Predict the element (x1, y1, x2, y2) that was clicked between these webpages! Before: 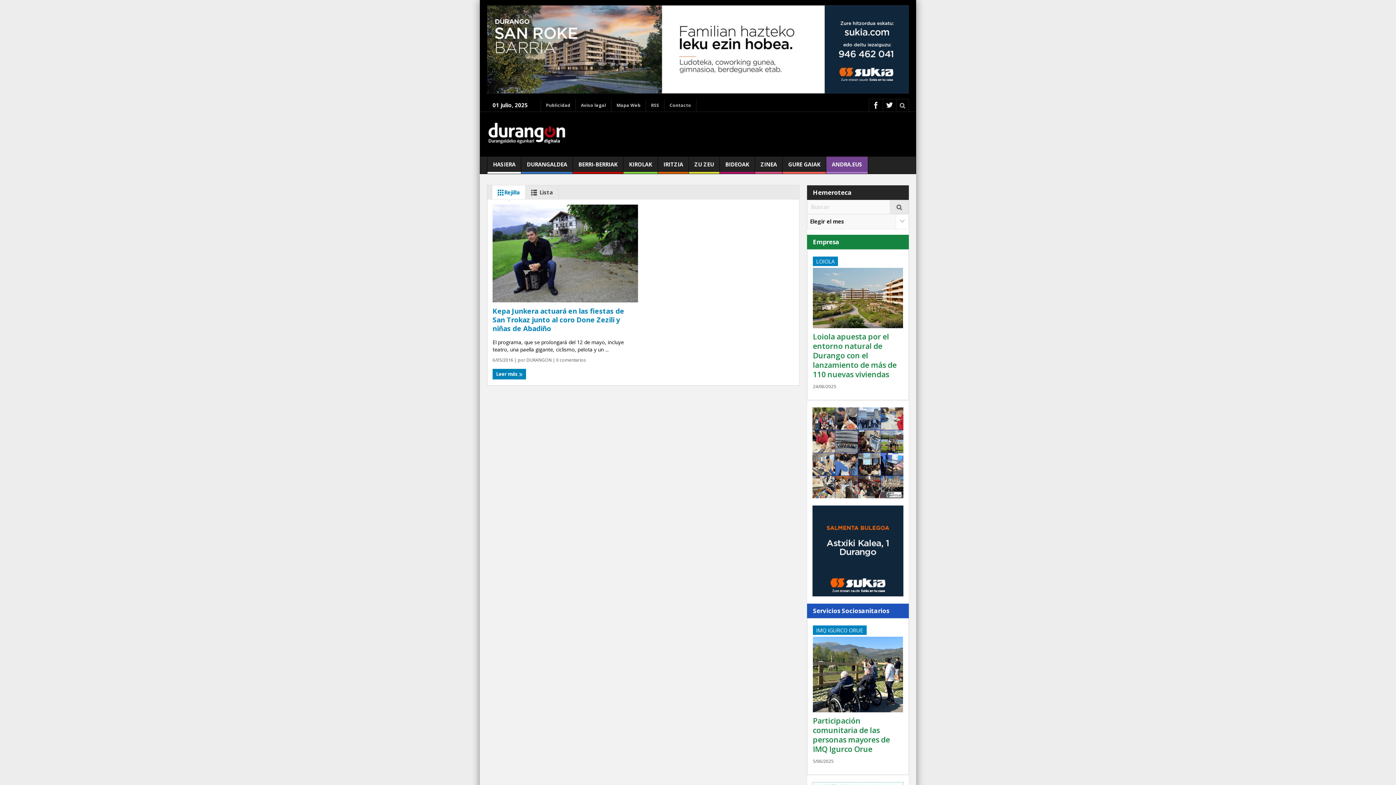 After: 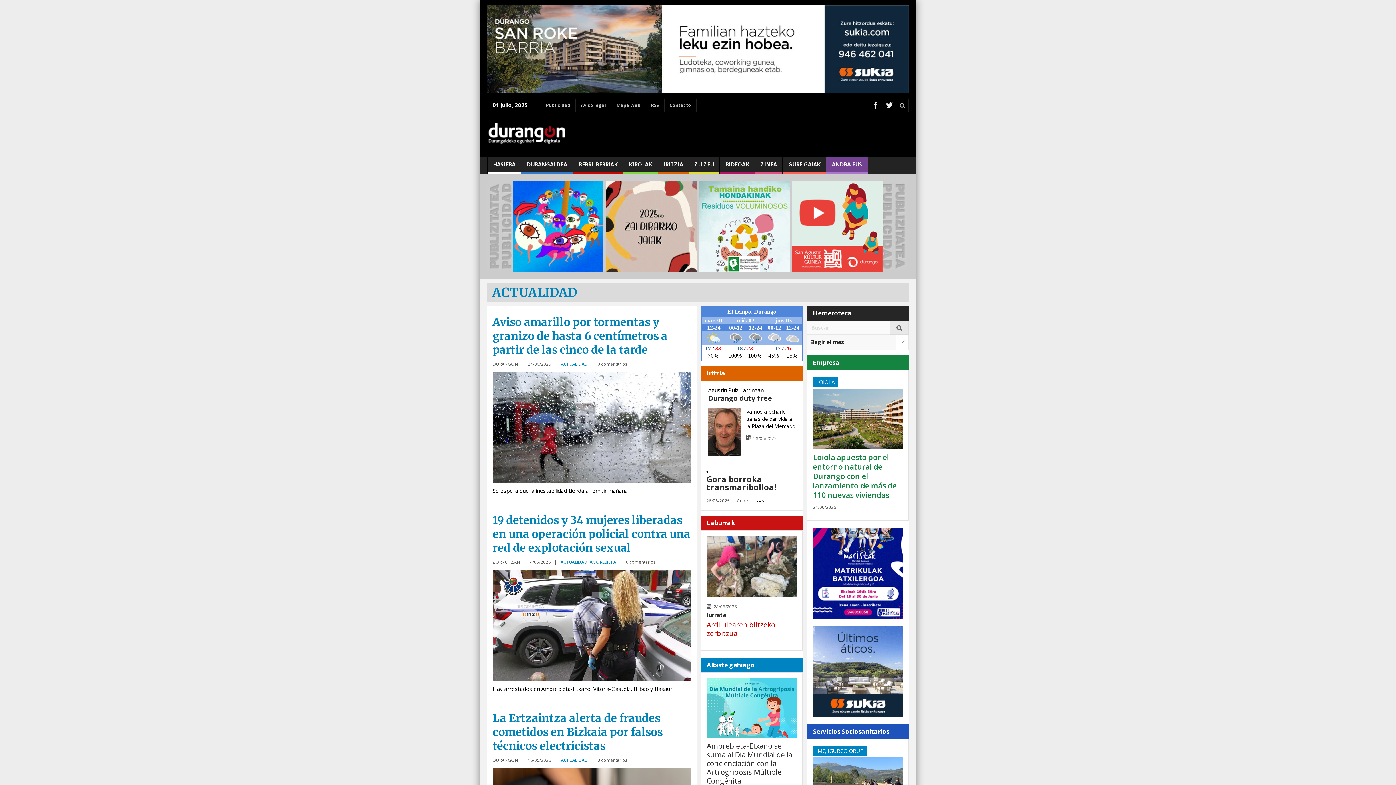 Action: label: BERRI-BERRIAK bbox: (573, 156, 623, 173)